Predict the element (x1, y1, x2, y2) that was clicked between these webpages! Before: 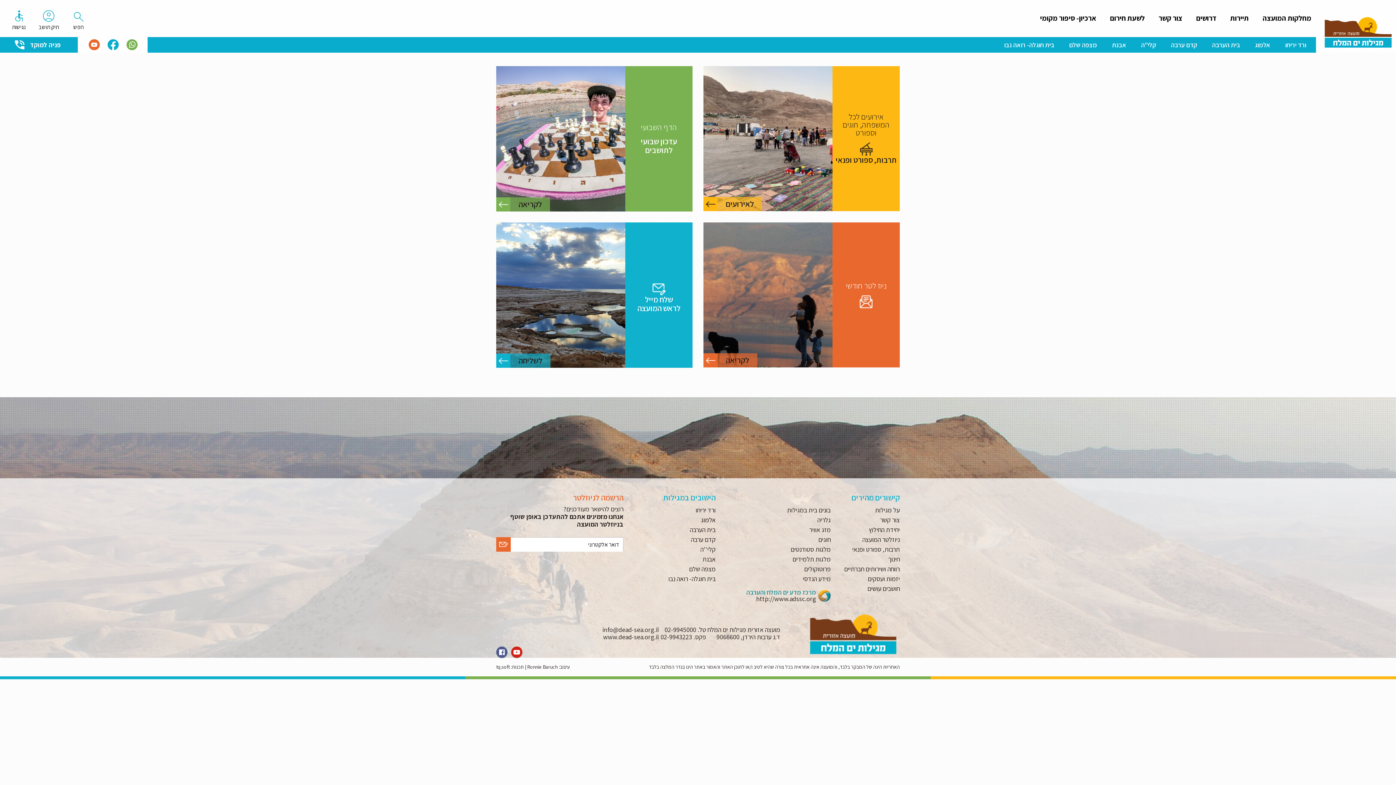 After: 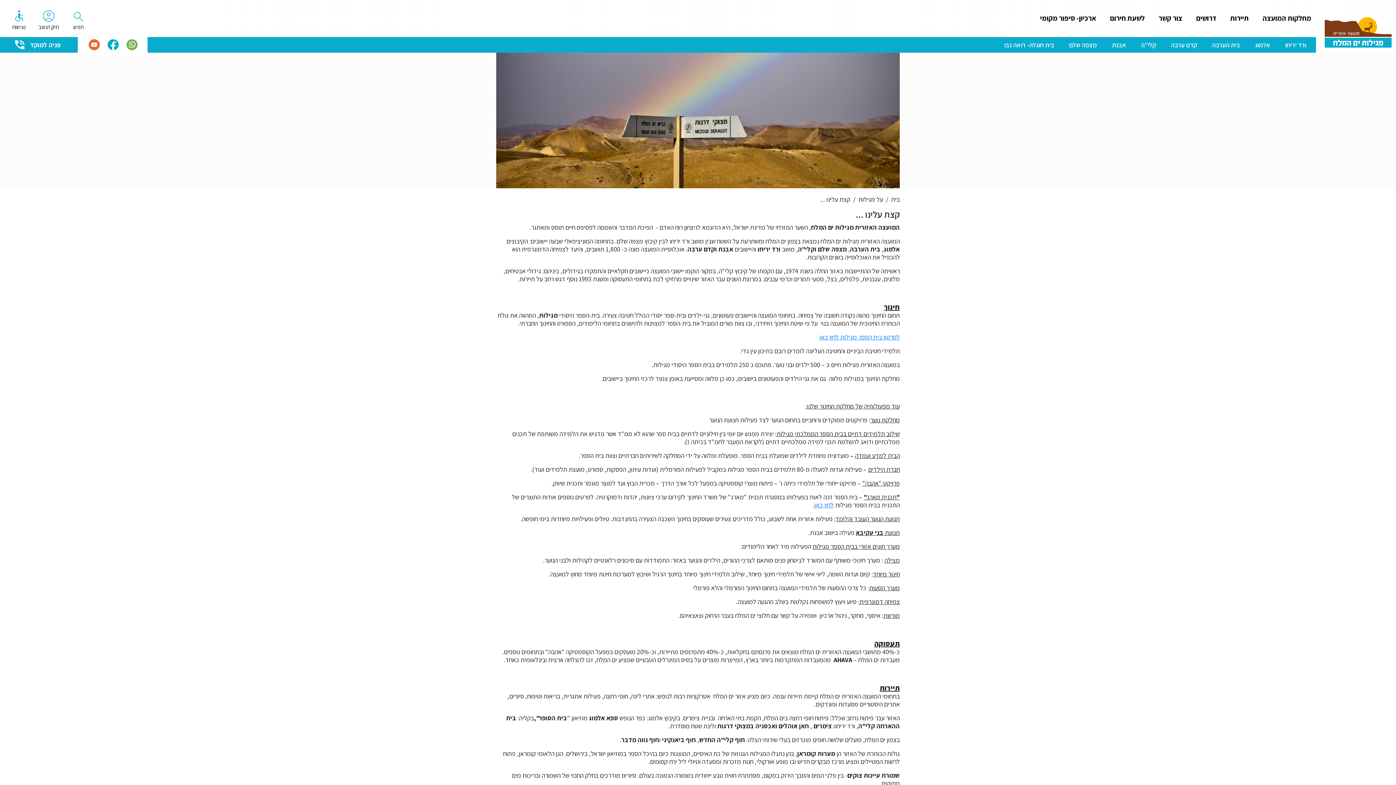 Action: label: על מגילות bbox: (875, 506, 900, 514)